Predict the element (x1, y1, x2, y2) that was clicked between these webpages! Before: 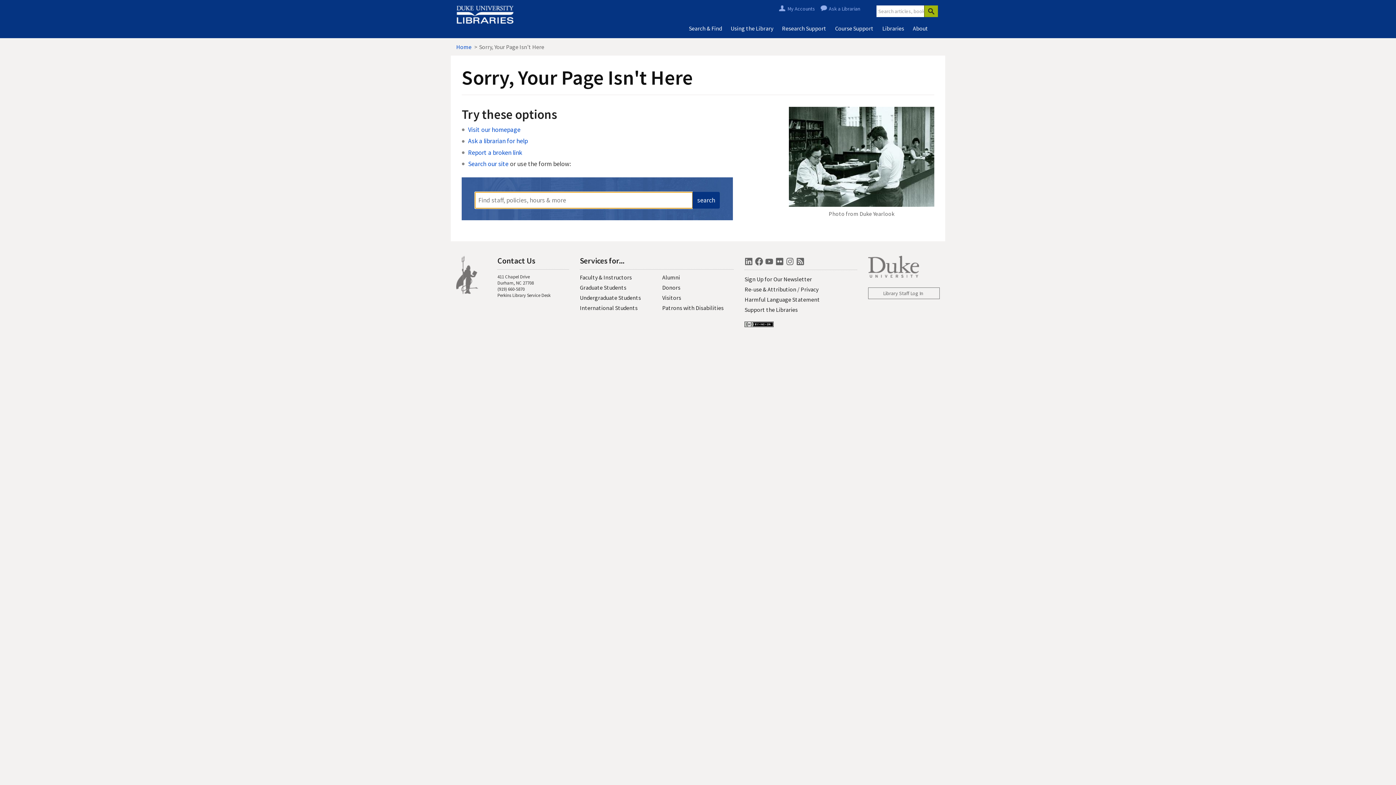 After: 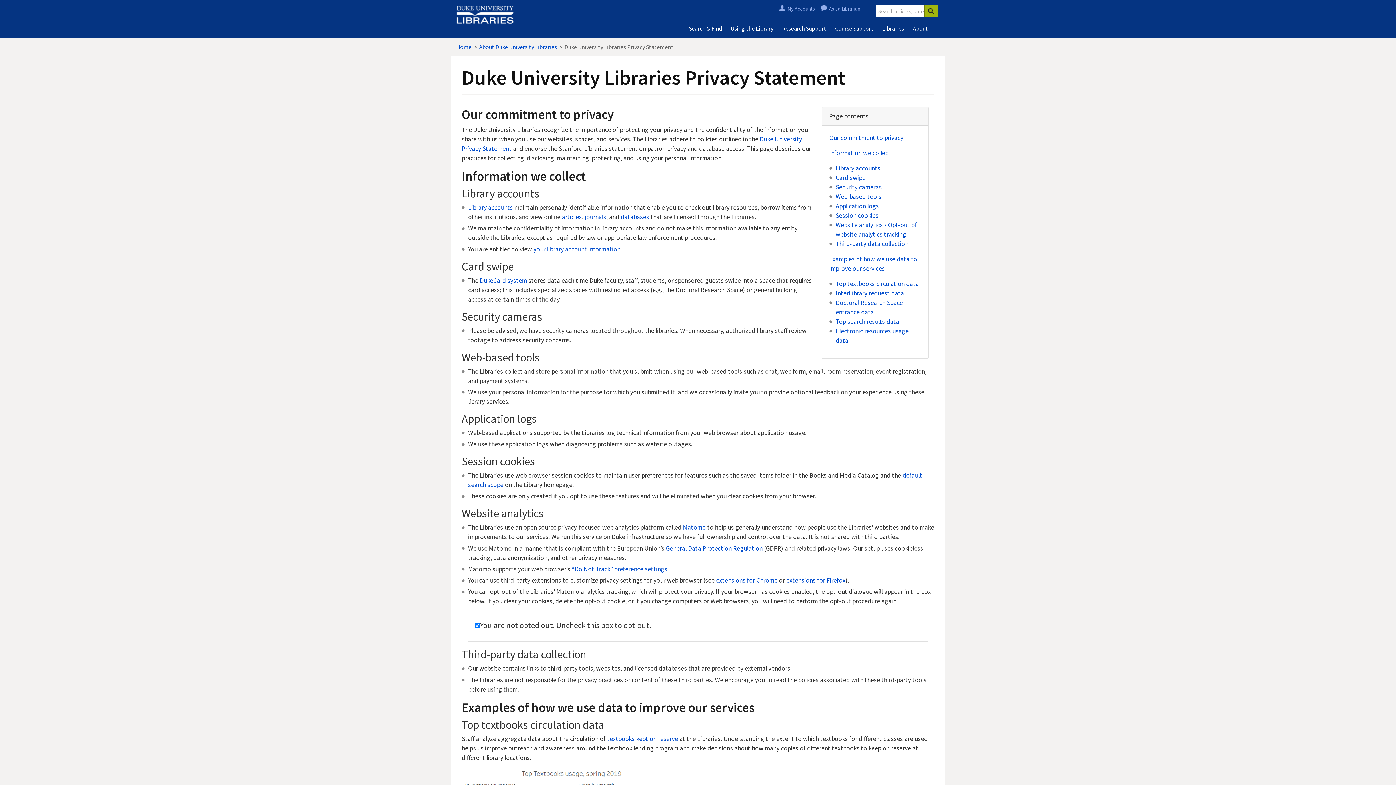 Action: bbox: (800, 285, 818, 293) label: Privacy